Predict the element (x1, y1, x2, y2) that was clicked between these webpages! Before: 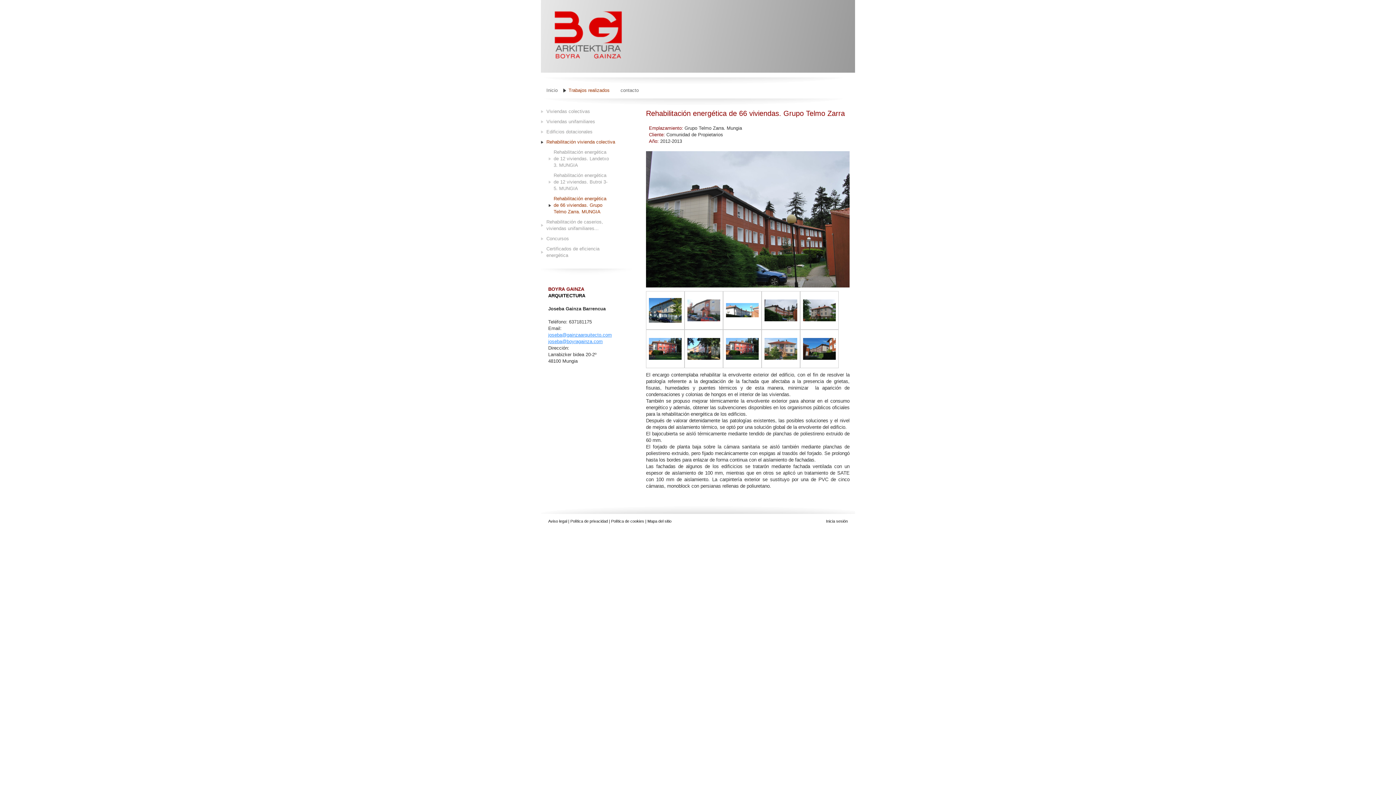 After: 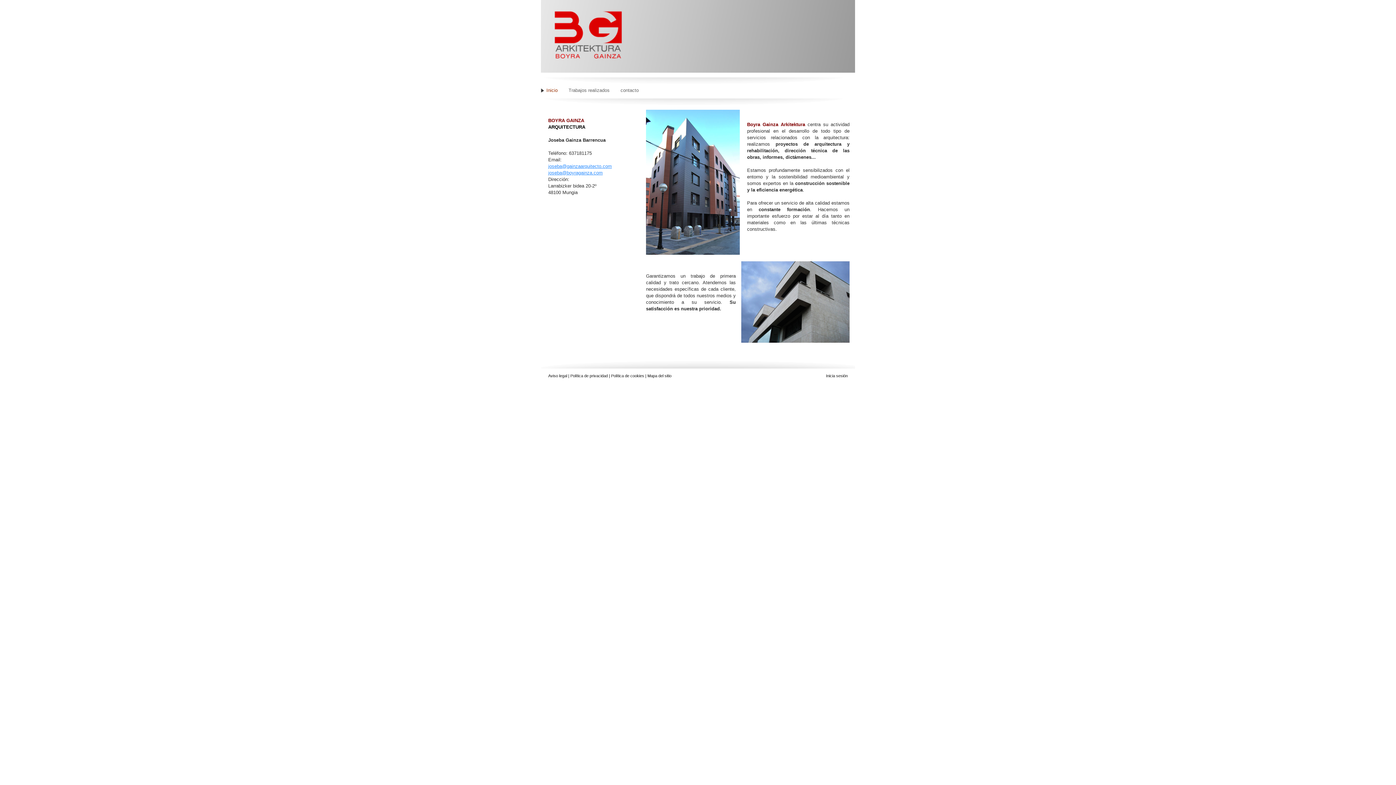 Action: bbox: (541, 0, 855, 72)